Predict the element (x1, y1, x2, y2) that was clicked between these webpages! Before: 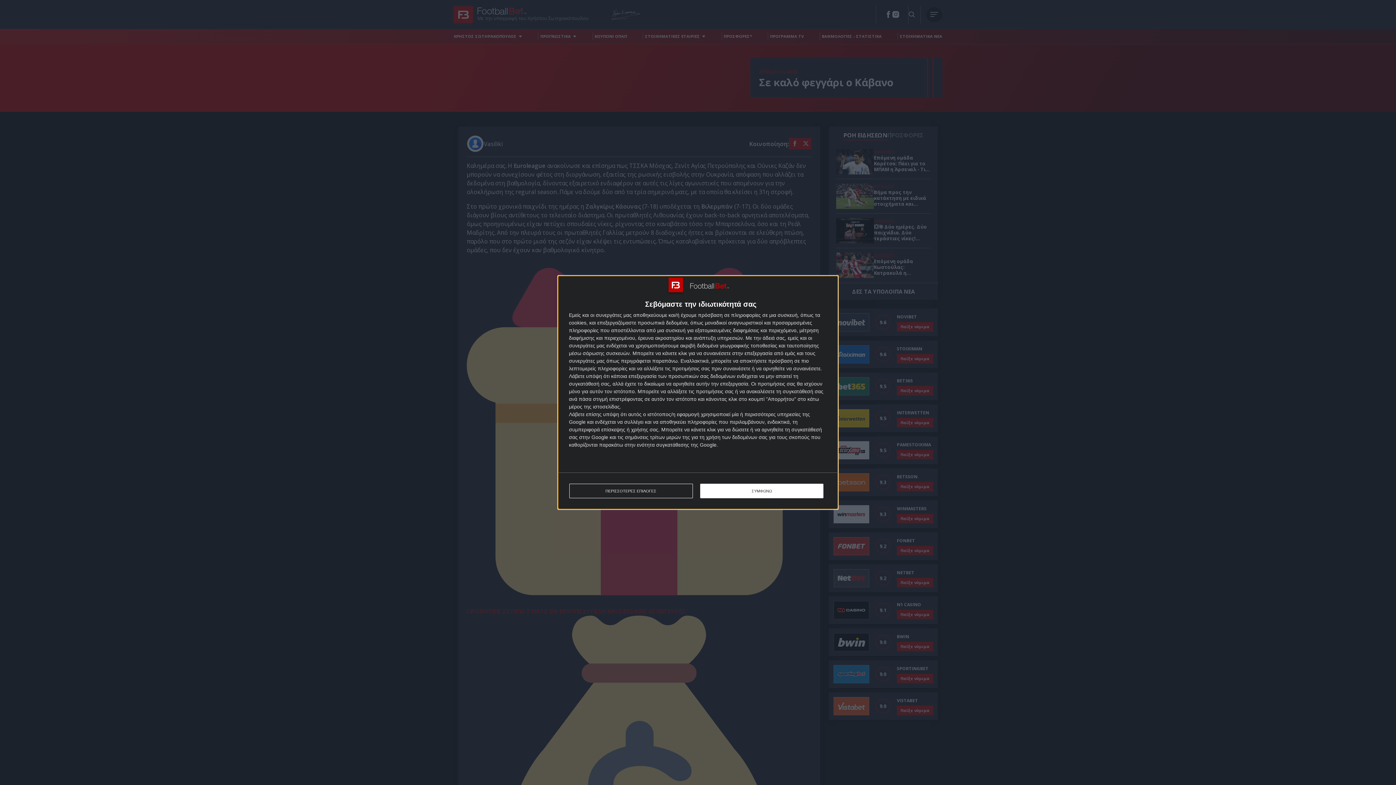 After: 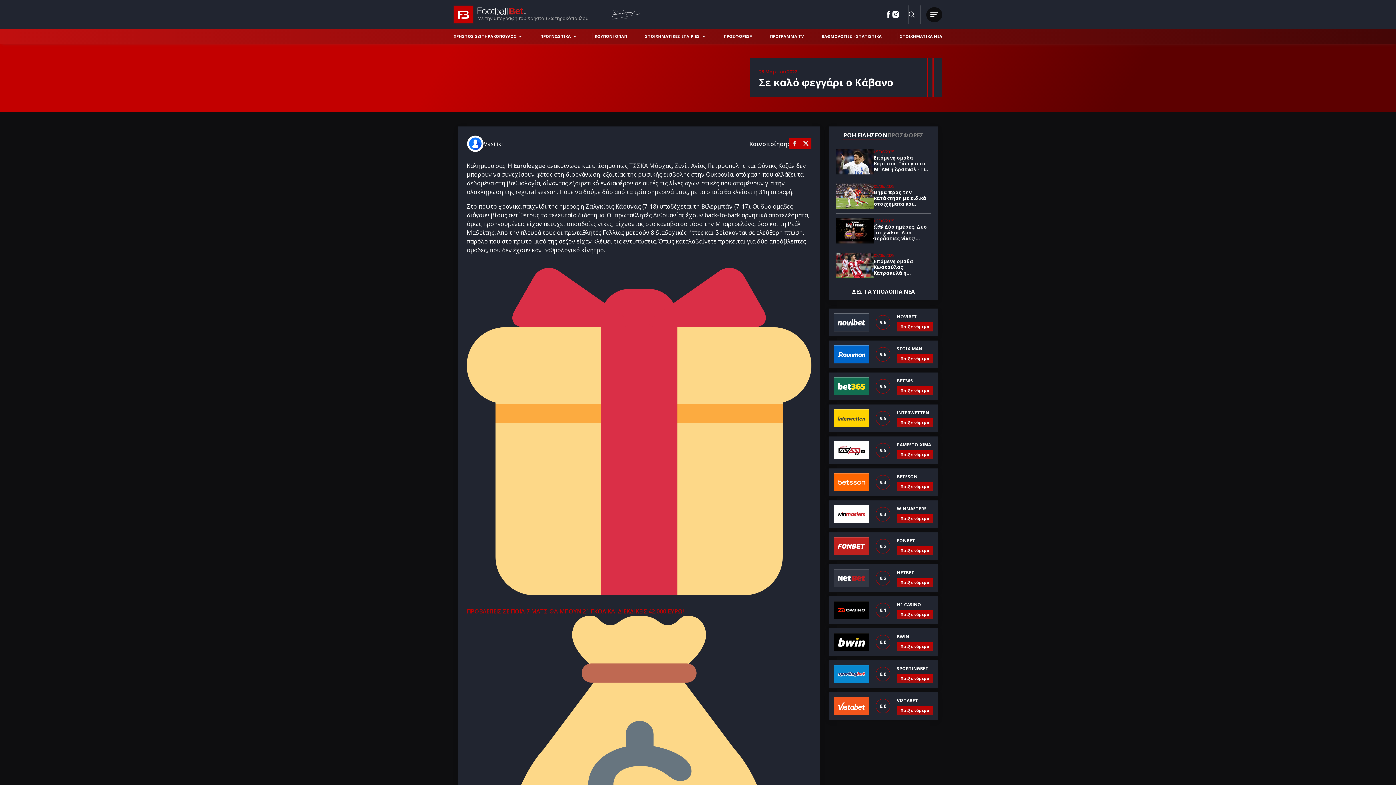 Action: bbox: (700, 484, 823, 498) label: ΣΥΜΦΩΝΩ